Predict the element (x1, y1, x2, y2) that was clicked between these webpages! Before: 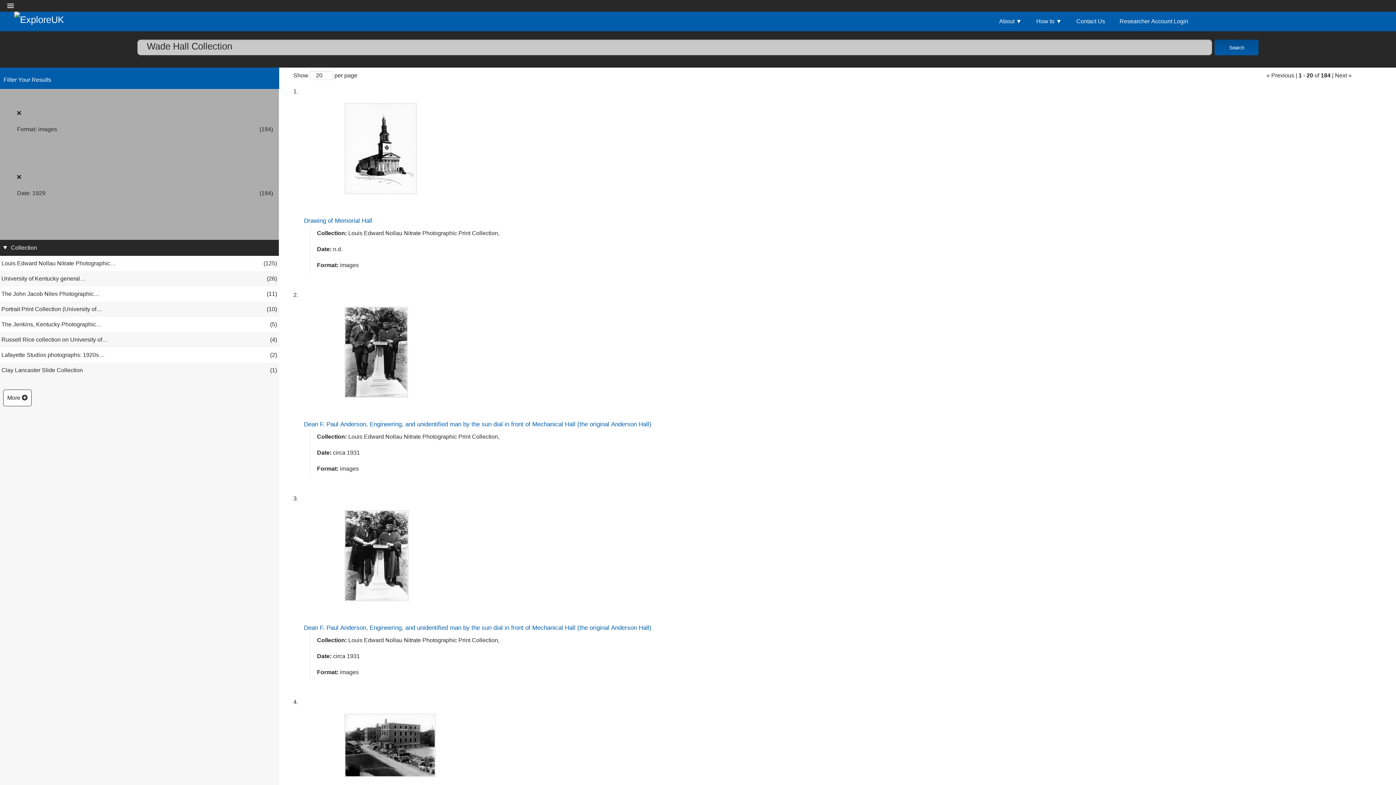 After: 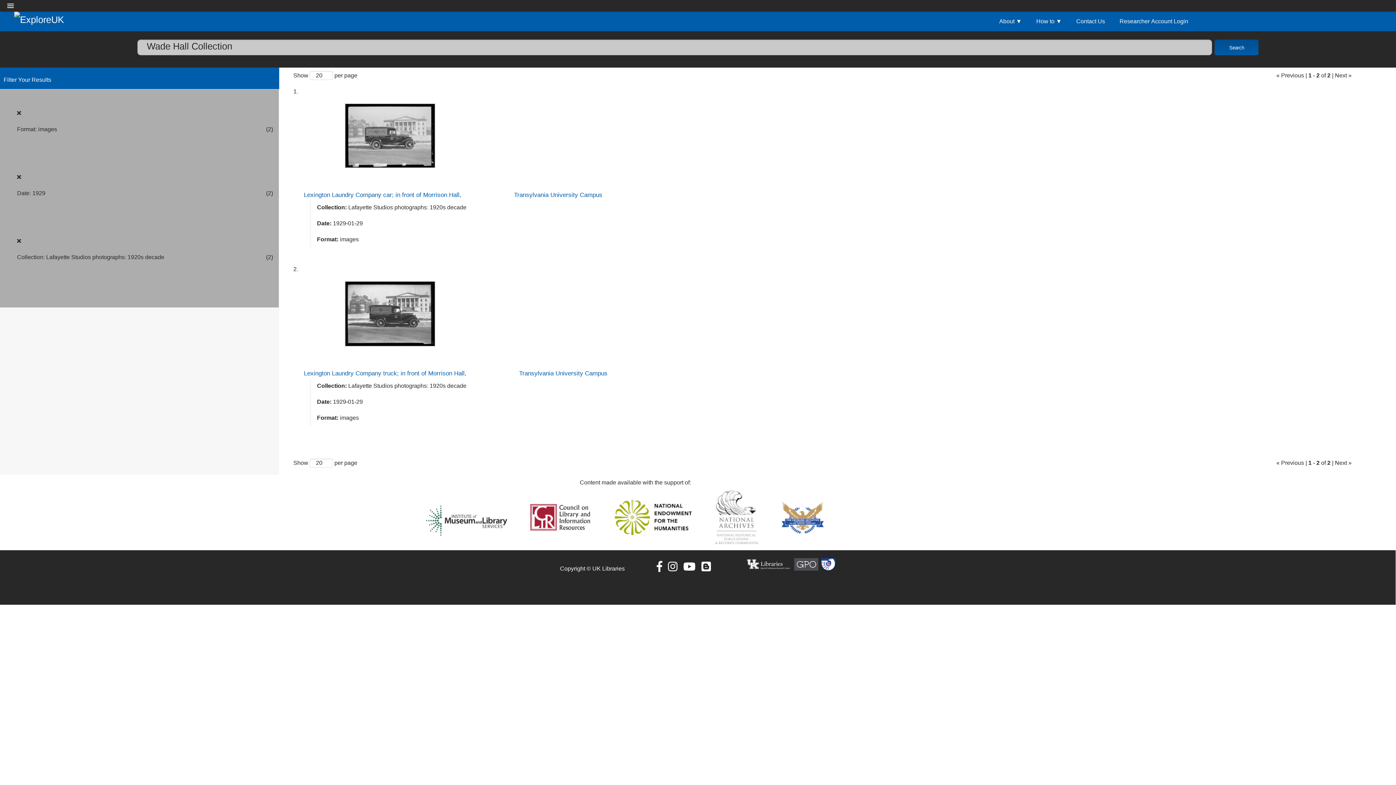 Action: bbox: (0, 349, 278, 361) label: Lafayette Studios photographs: 1920s… 
(2)